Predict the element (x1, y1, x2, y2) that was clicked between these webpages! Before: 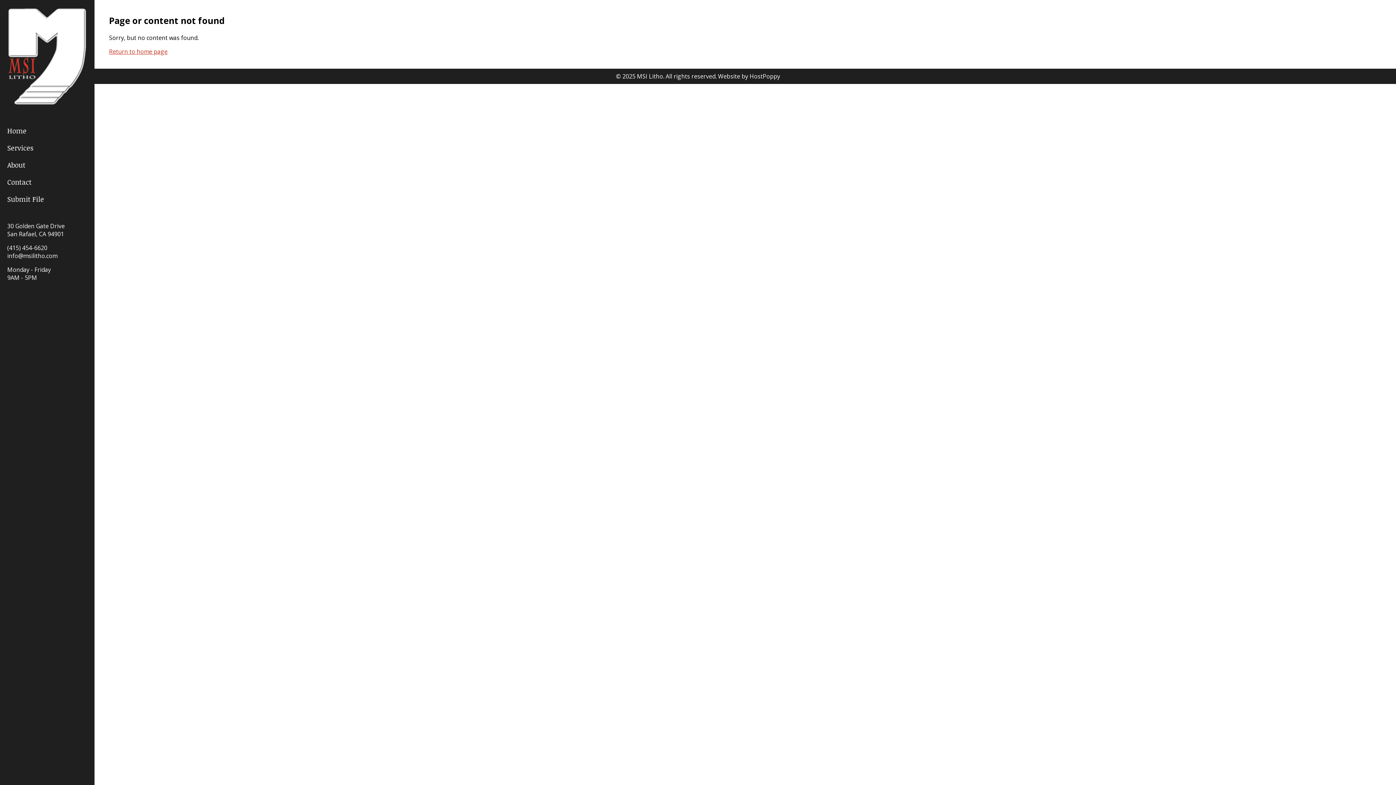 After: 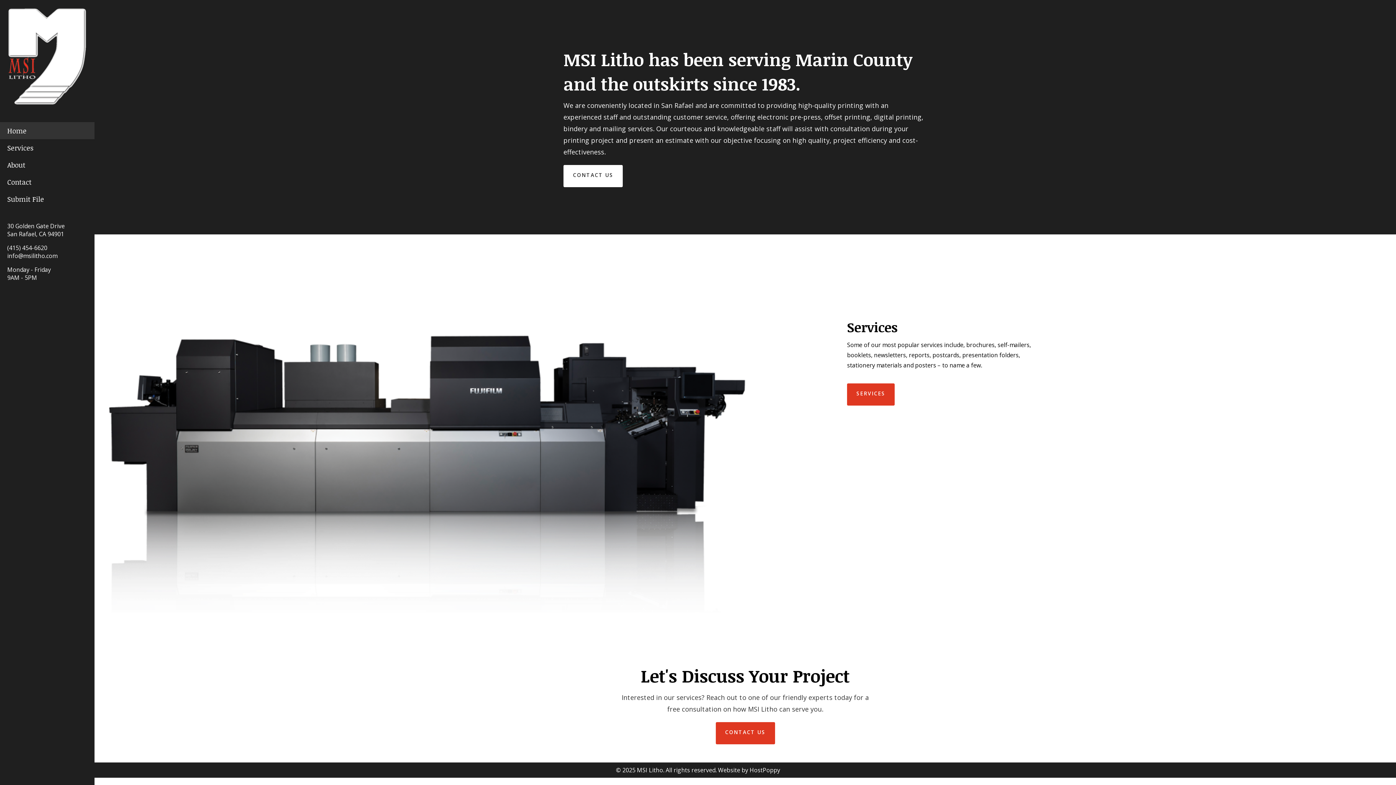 Action: bbox: (109, 47, 167, 55) label: Return to home page